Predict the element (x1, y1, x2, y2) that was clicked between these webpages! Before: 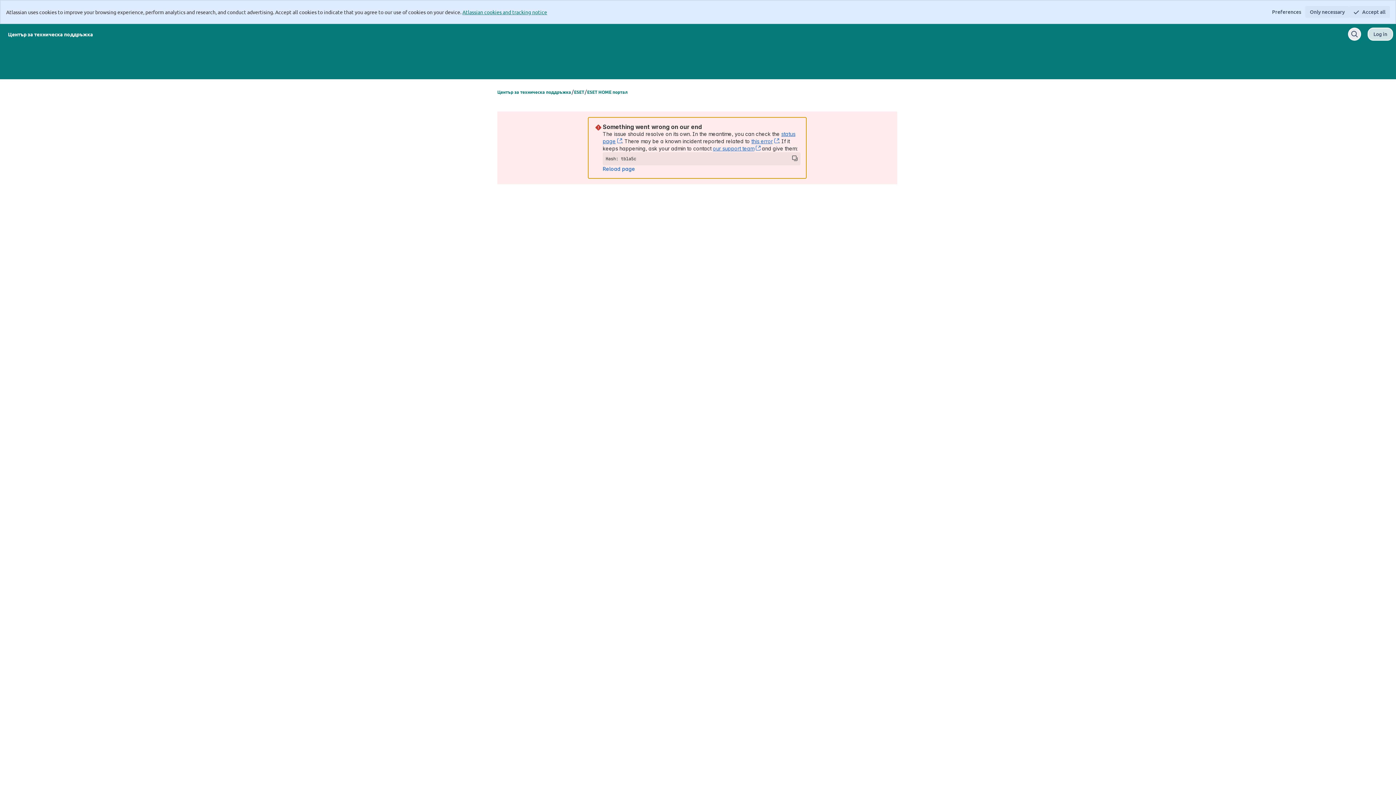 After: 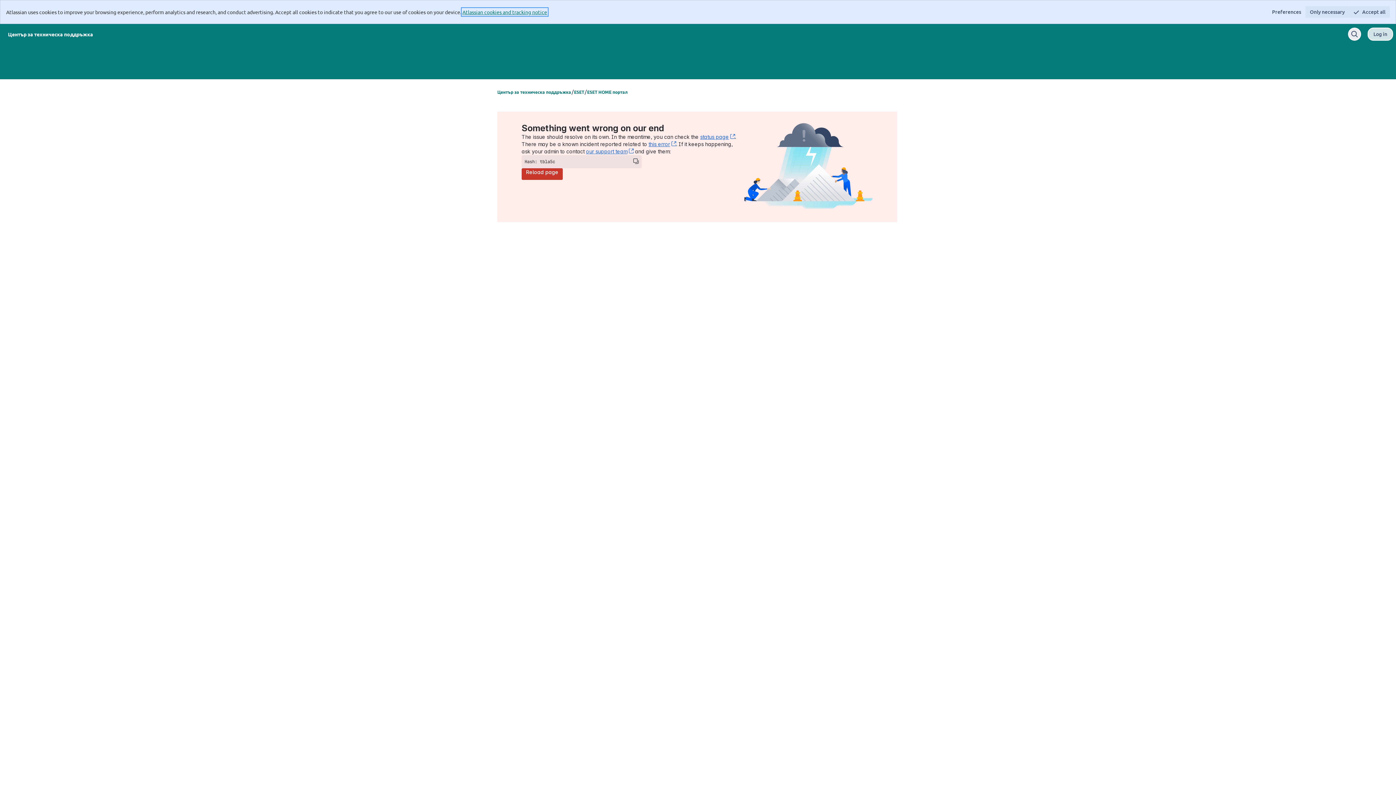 Action: bbox: (462, 8, 547, 15) label: Atlassian cookies and tracking notice
, (opens new window)